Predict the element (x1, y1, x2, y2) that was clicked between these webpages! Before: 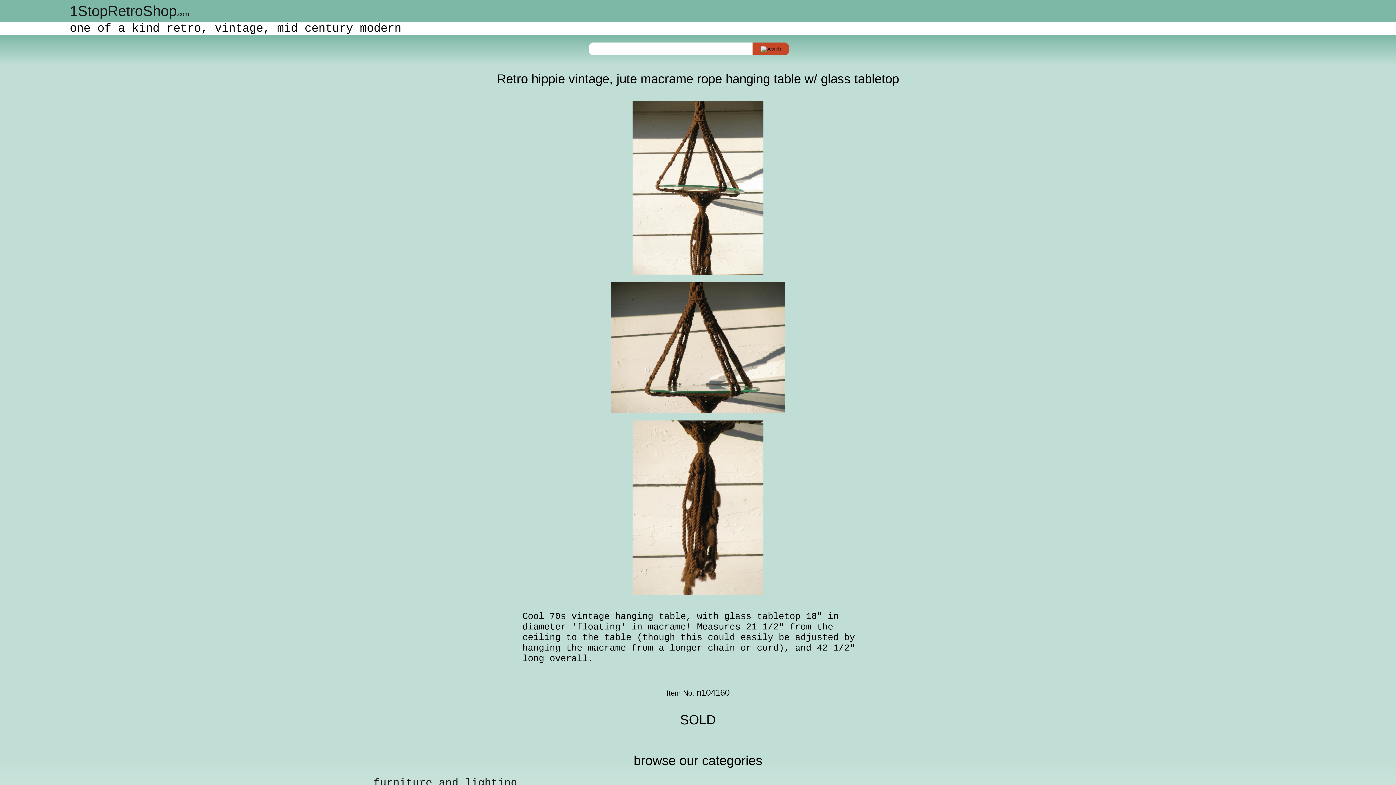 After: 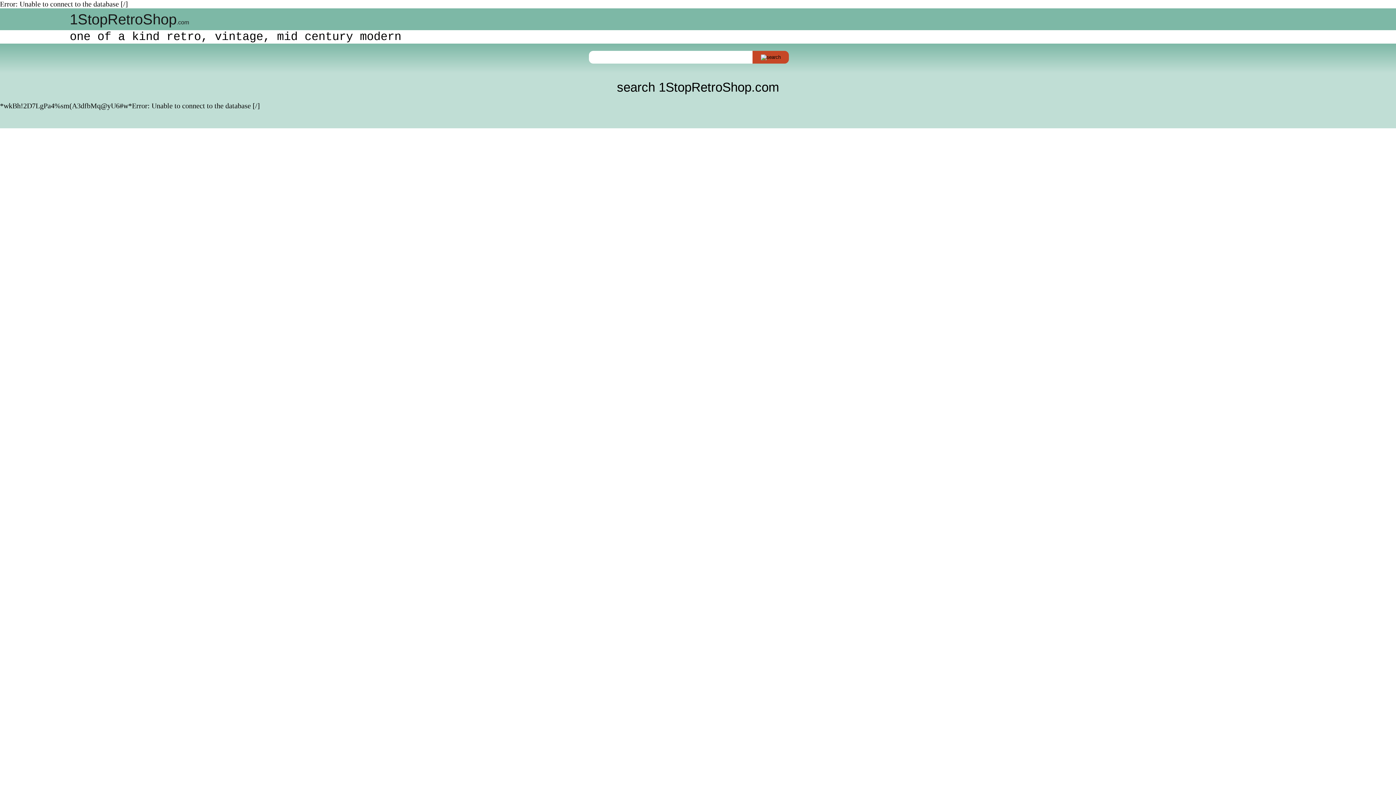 Action: bbox: (752, 42, 789, 55)